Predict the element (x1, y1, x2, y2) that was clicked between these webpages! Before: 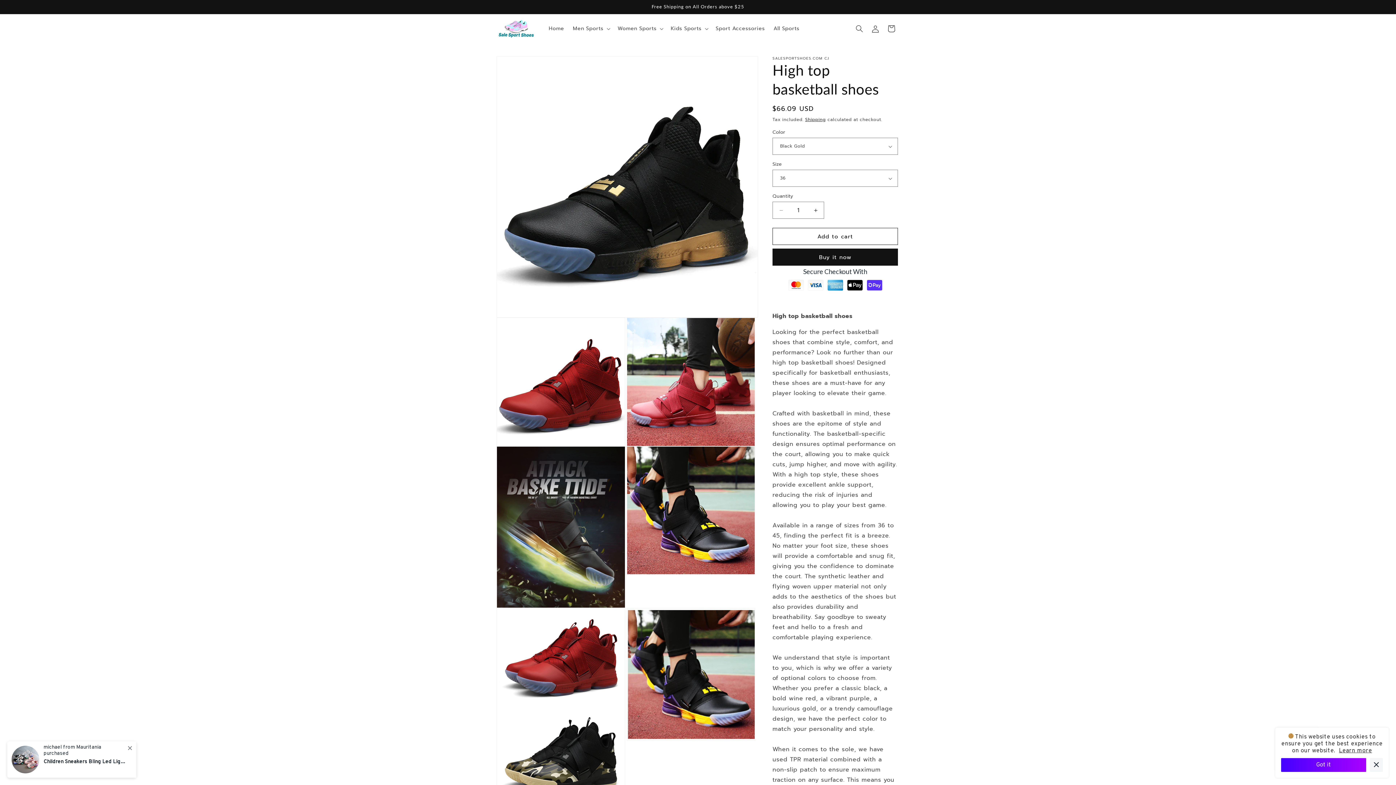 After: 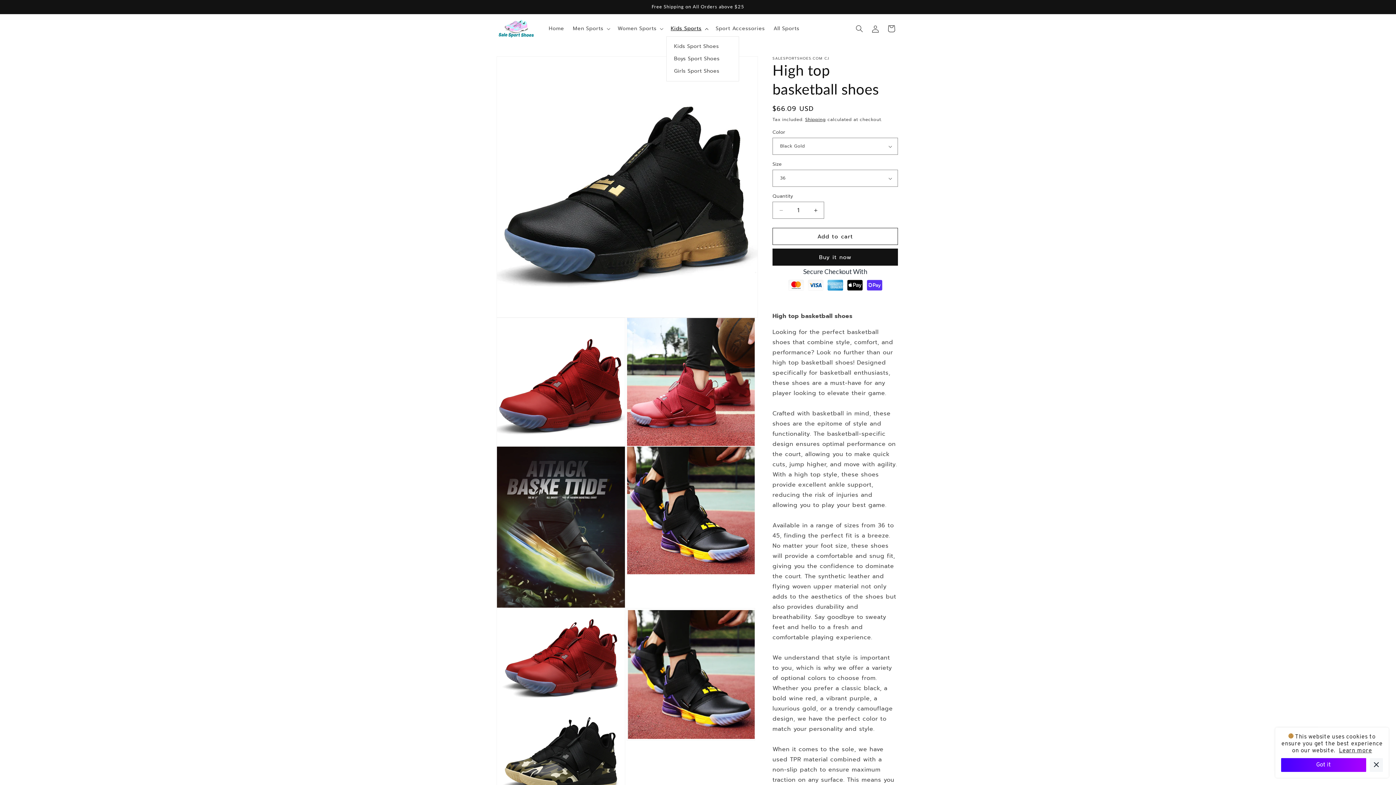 Action: bbox: (666, 21, 711, 36) label: Kids Sports